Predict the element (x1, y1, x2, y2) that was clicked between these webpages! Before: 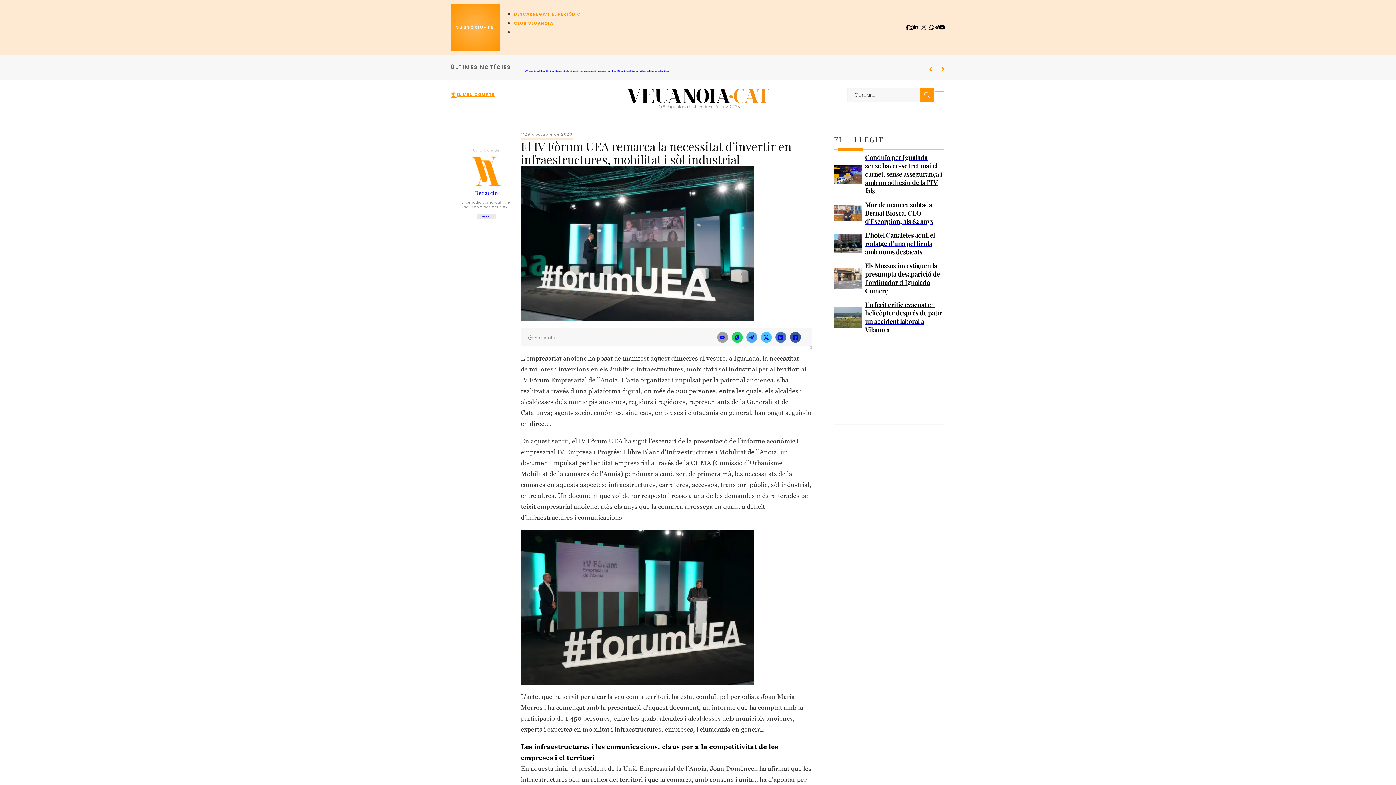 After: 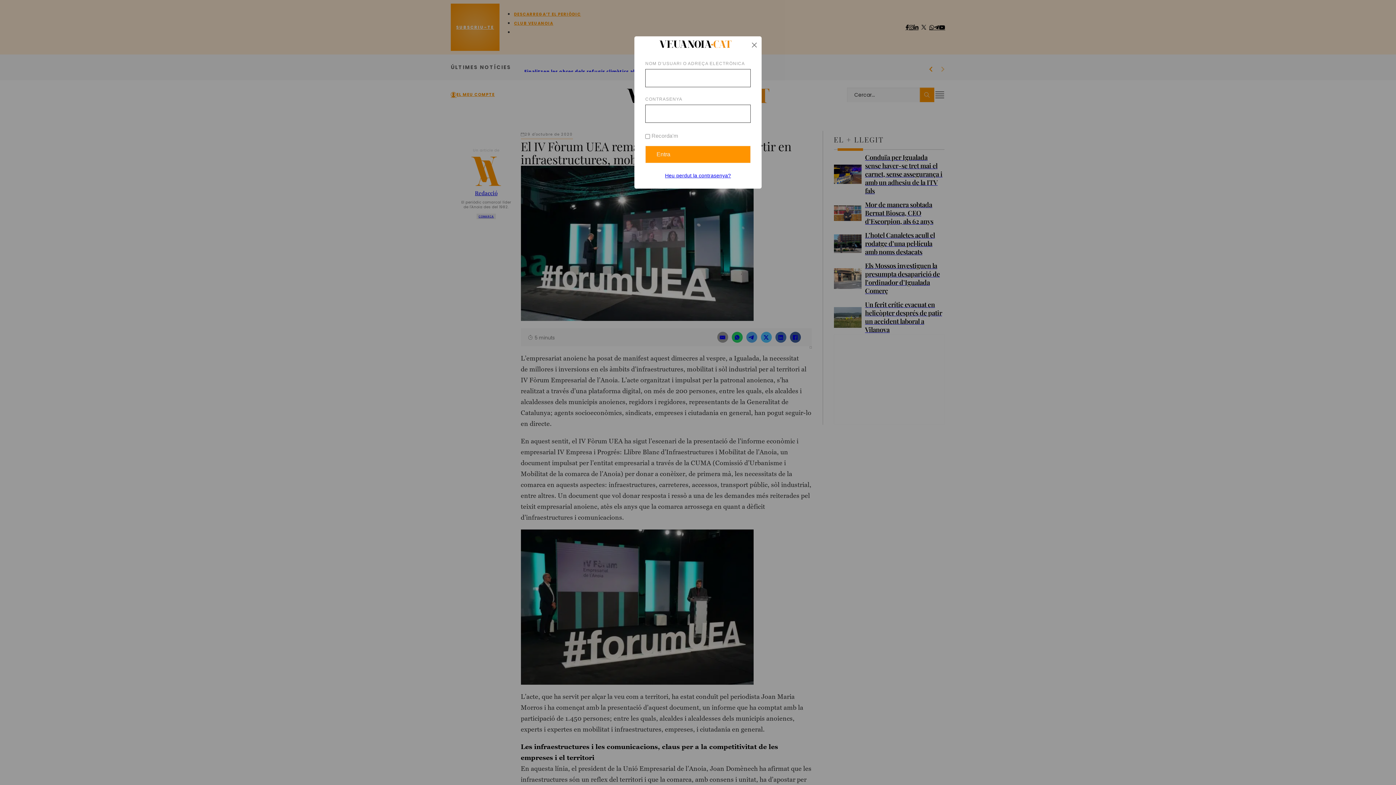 Action: bbox: (514, 29, 521, 35)